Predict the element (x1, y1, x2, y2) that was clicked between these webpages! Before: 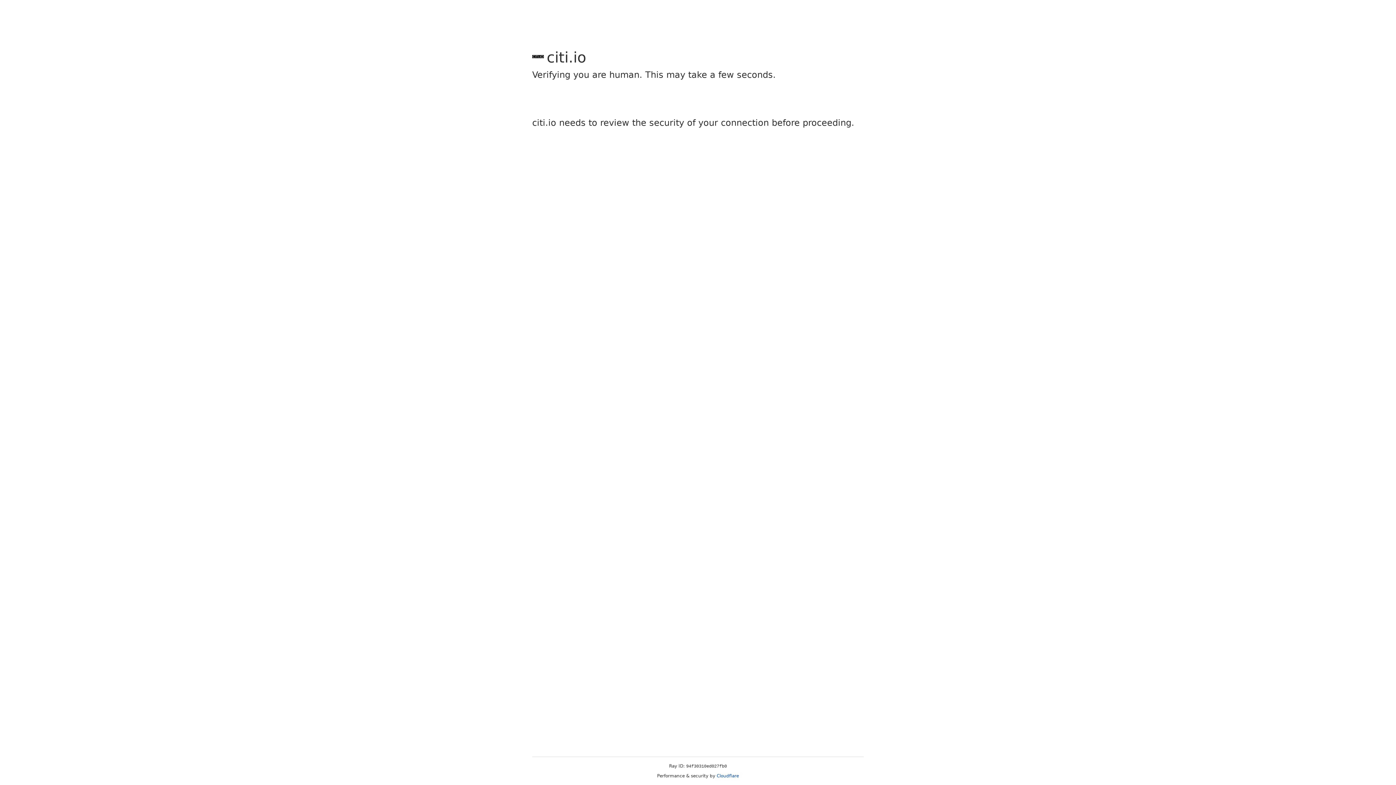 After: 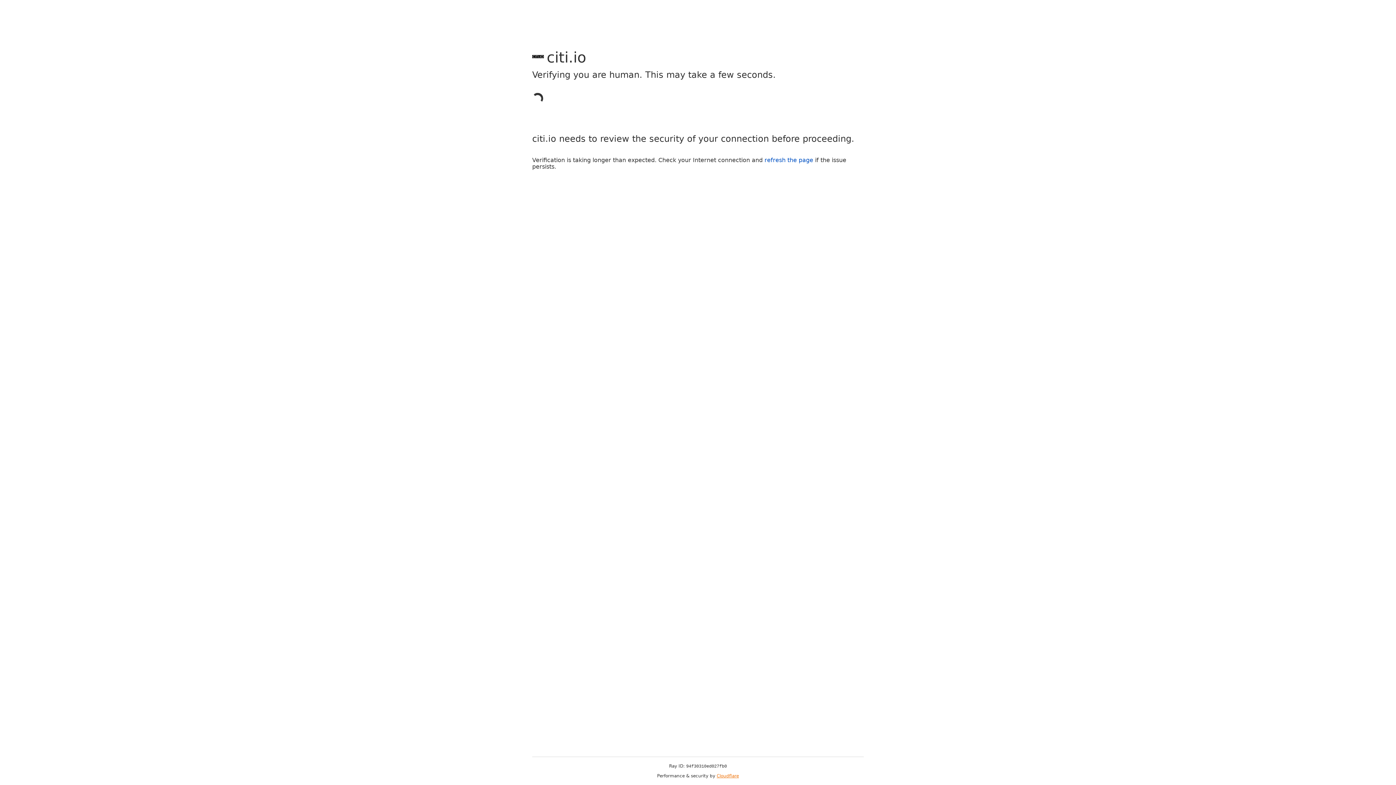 Action: label: Cloudflare bbox: (716, 773, 739, 778)